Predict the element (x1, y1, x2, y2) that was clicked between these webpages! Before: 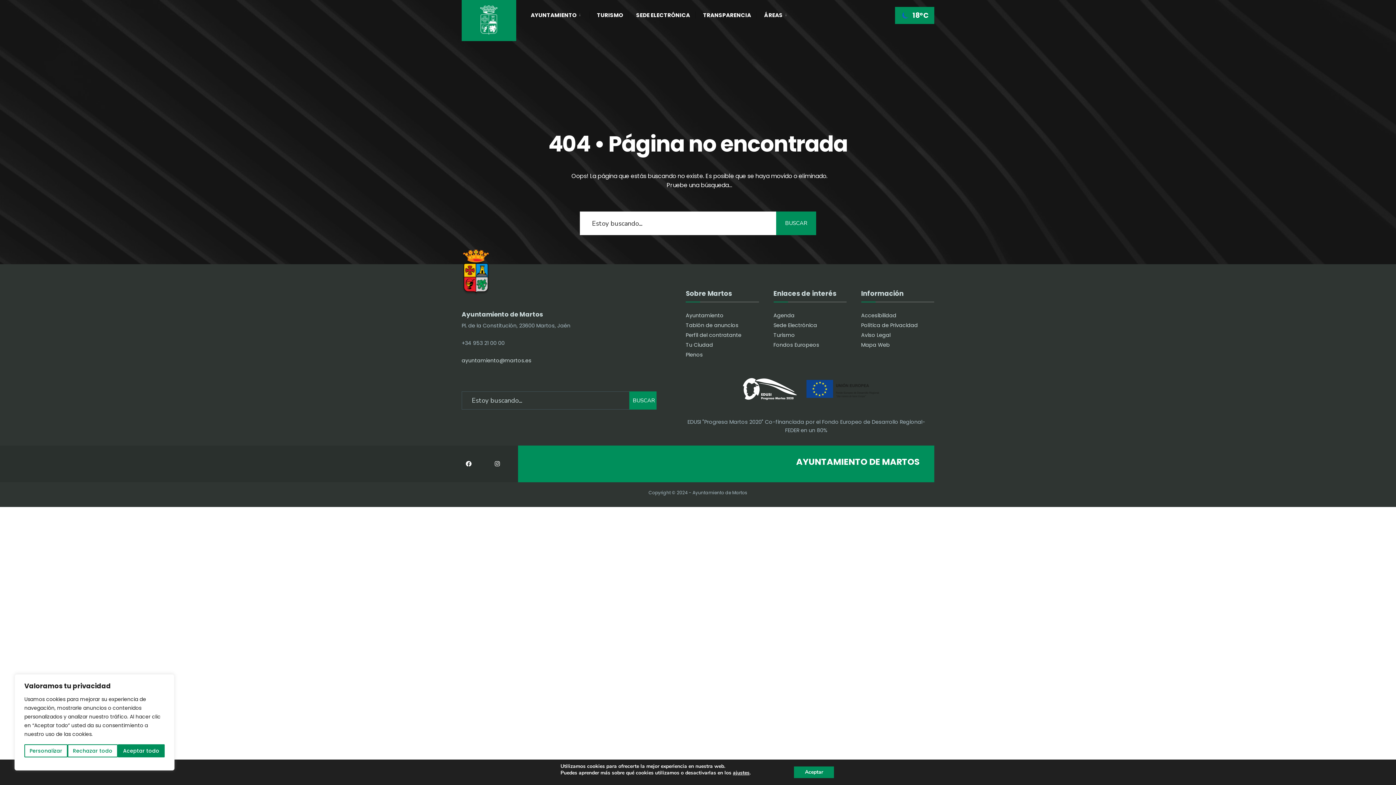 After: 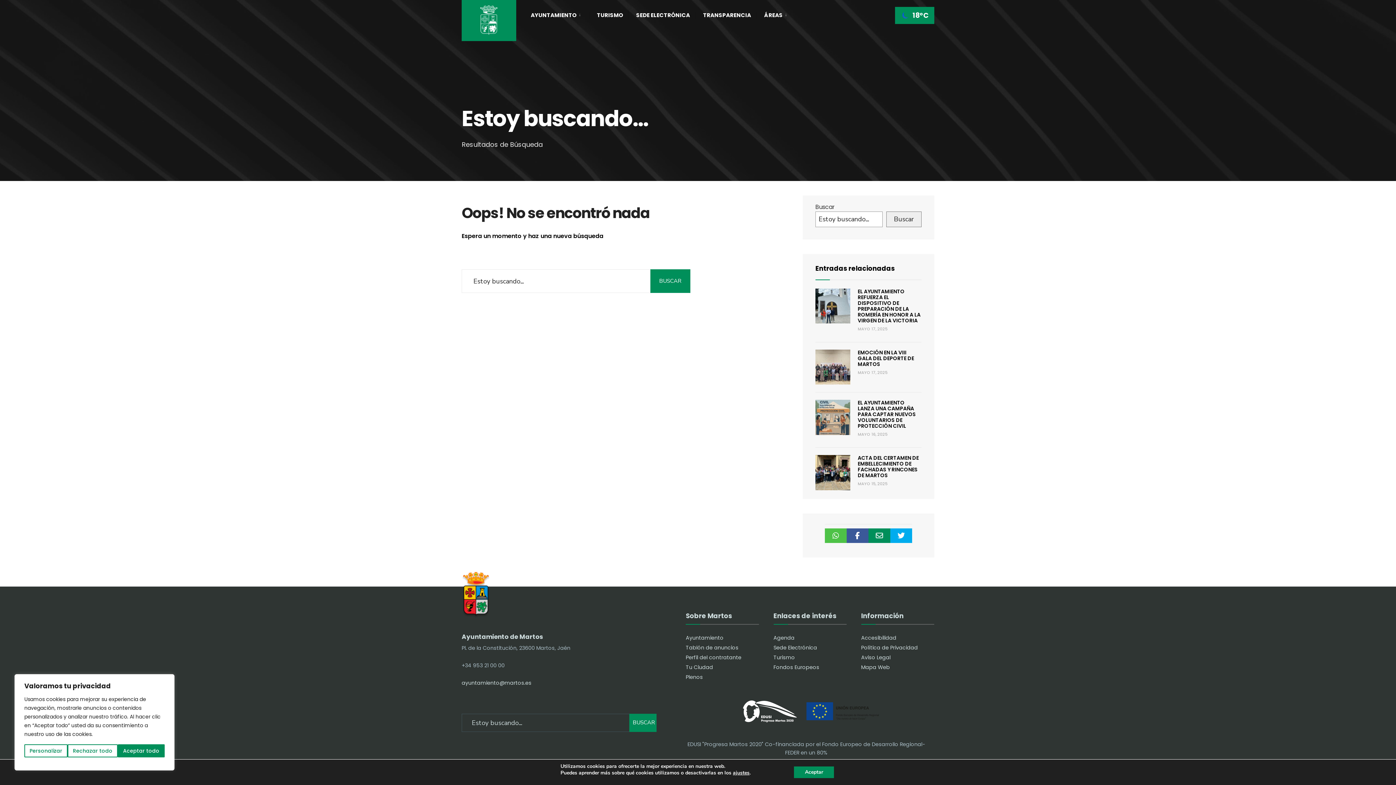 Action: bbox: (776, 211, 816, 235) label: BUSCAR